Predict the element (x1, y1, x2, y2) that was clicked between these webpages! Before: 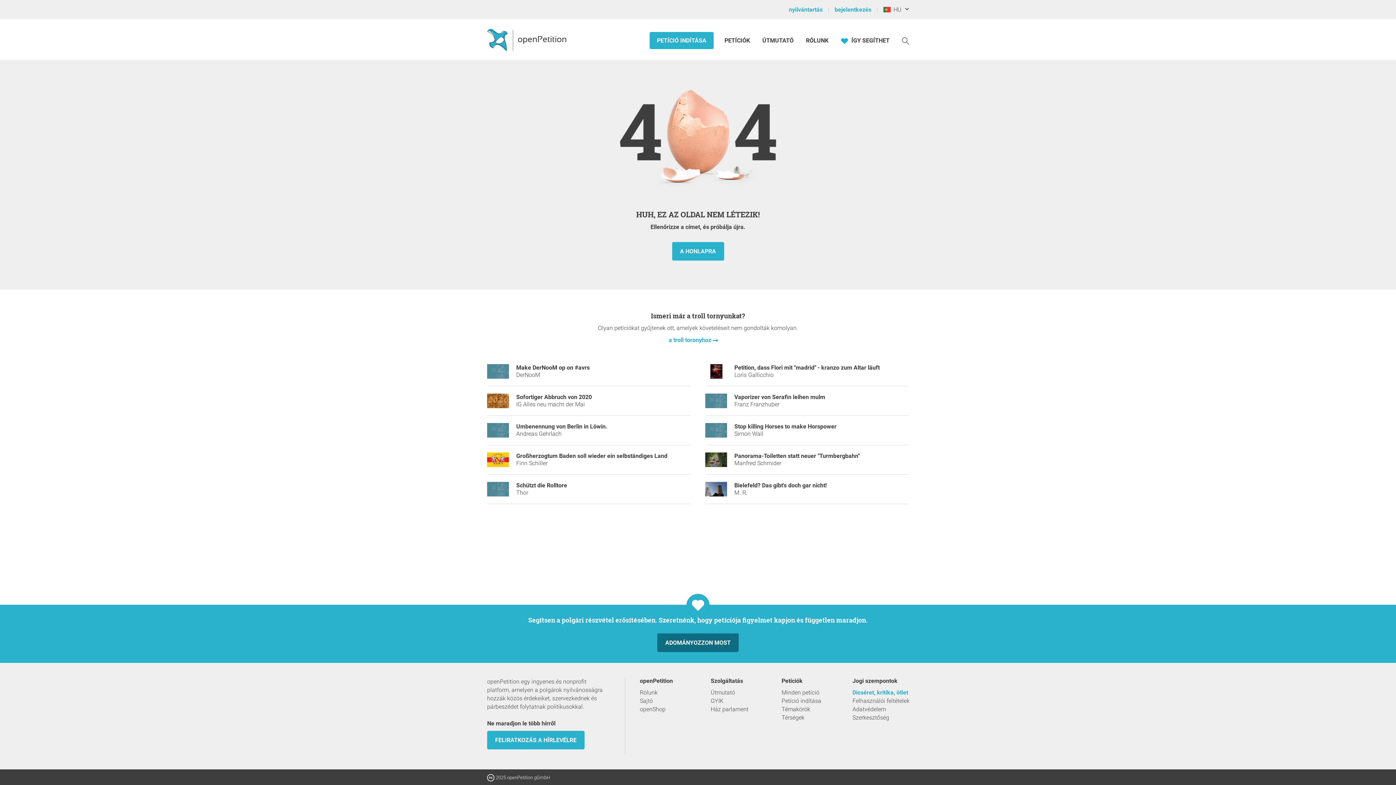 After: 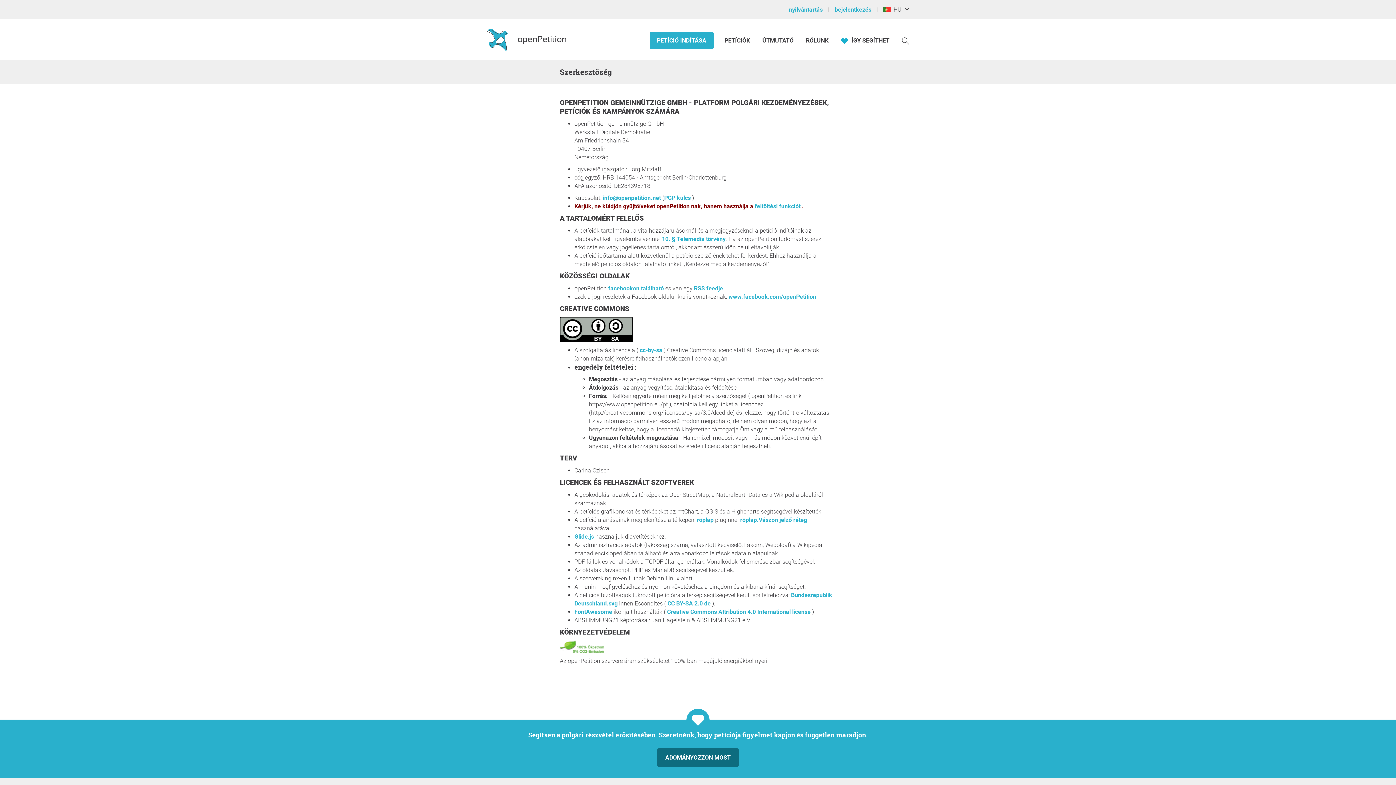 Action: label: Szerkesztőség bbox: (852, 713, 916, 722)